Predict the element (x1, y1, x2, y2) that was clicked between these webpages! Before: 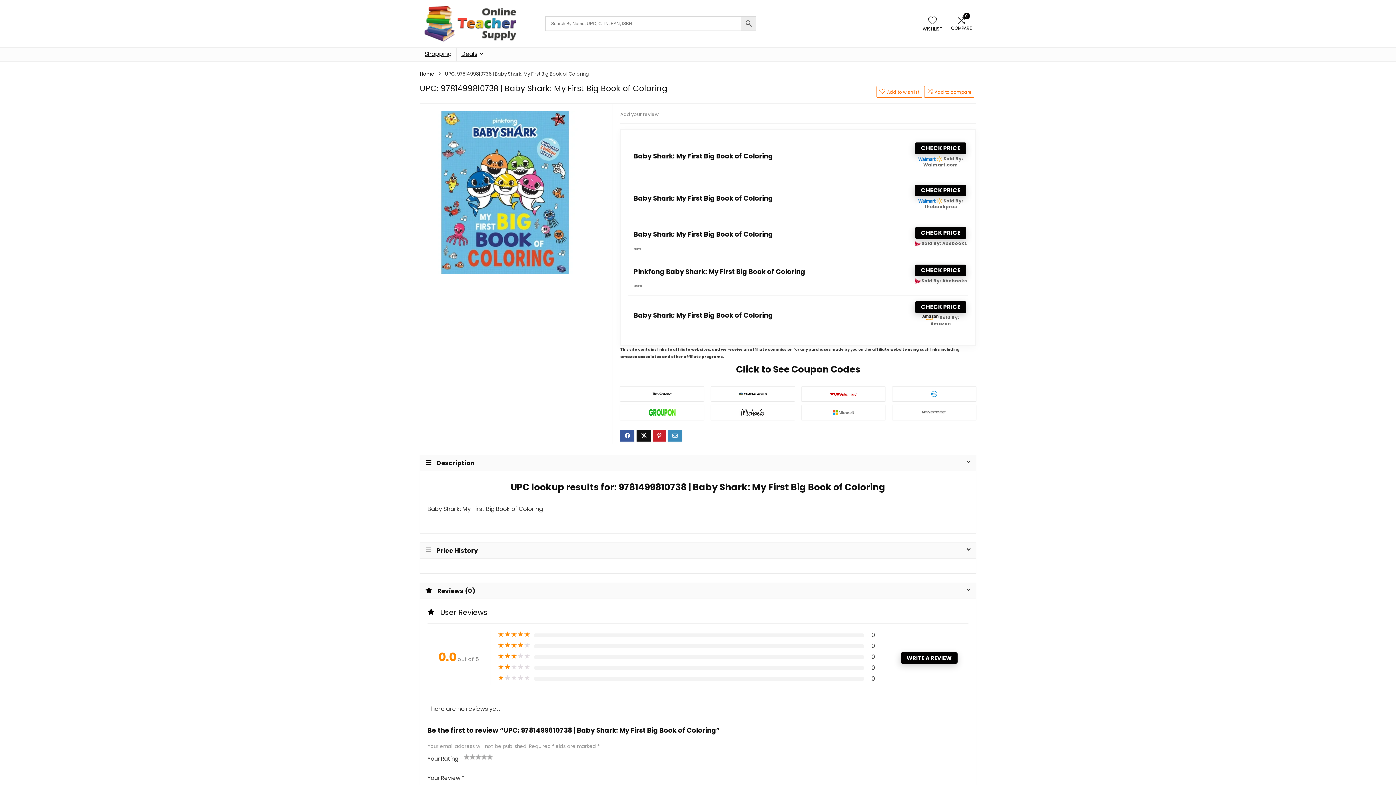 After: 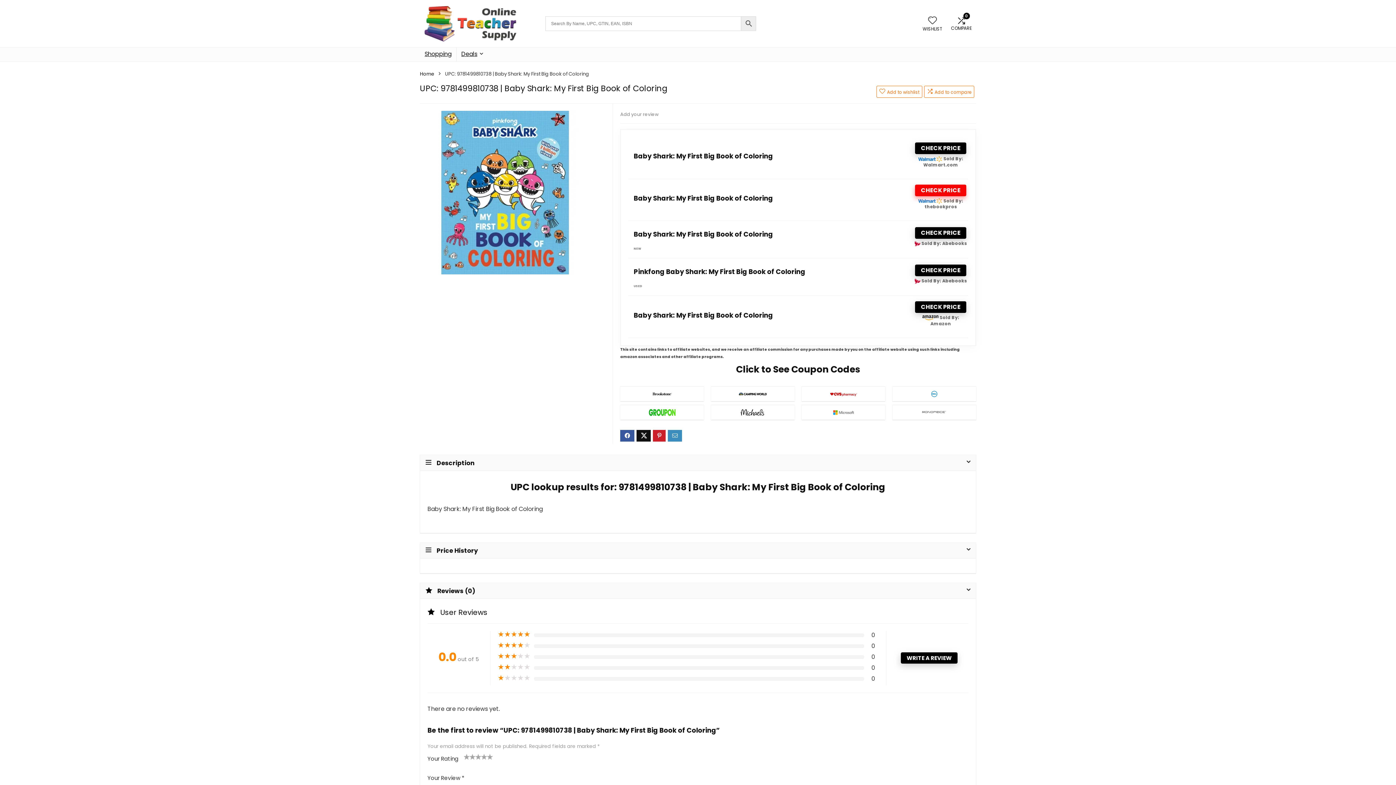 Action: bbox: (915, 184, 966, 196) label: CHECK PRICE